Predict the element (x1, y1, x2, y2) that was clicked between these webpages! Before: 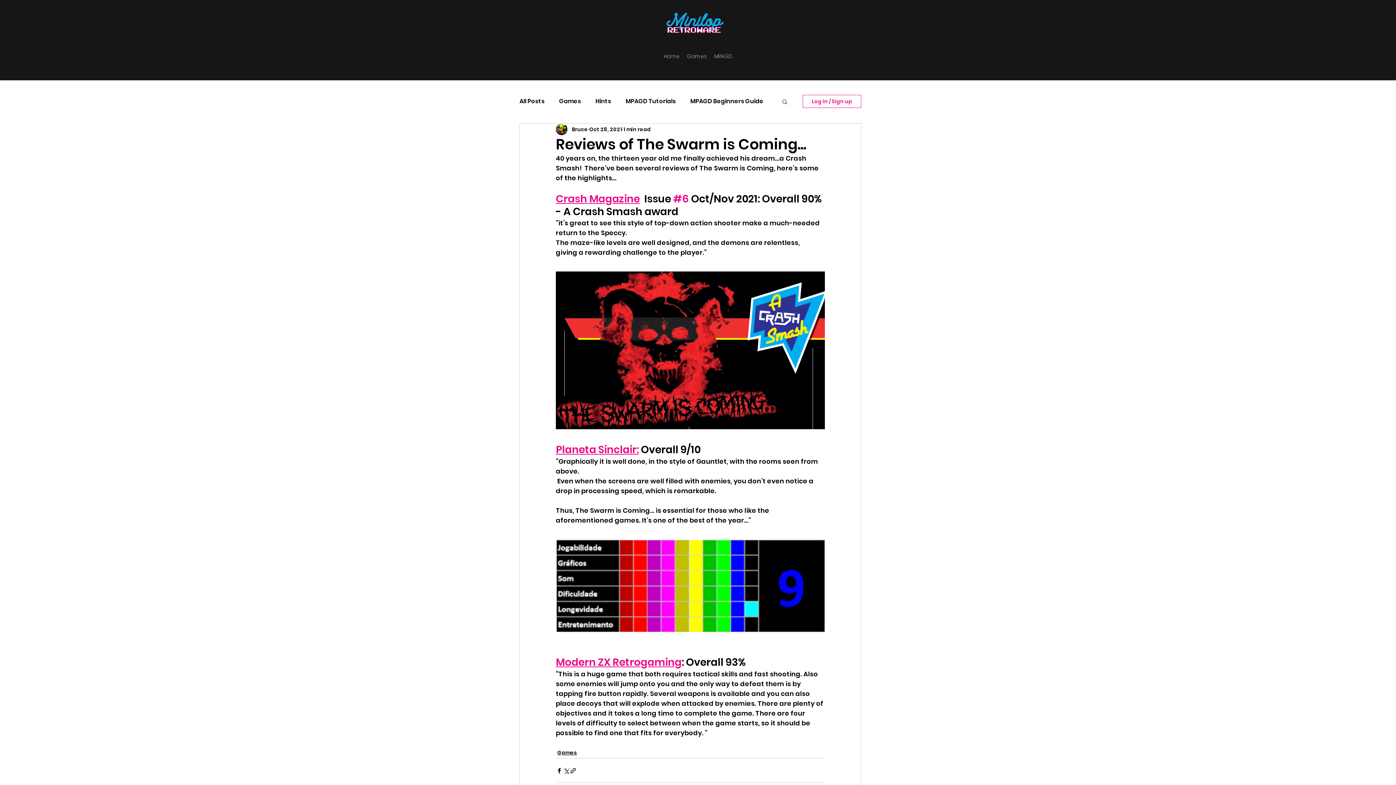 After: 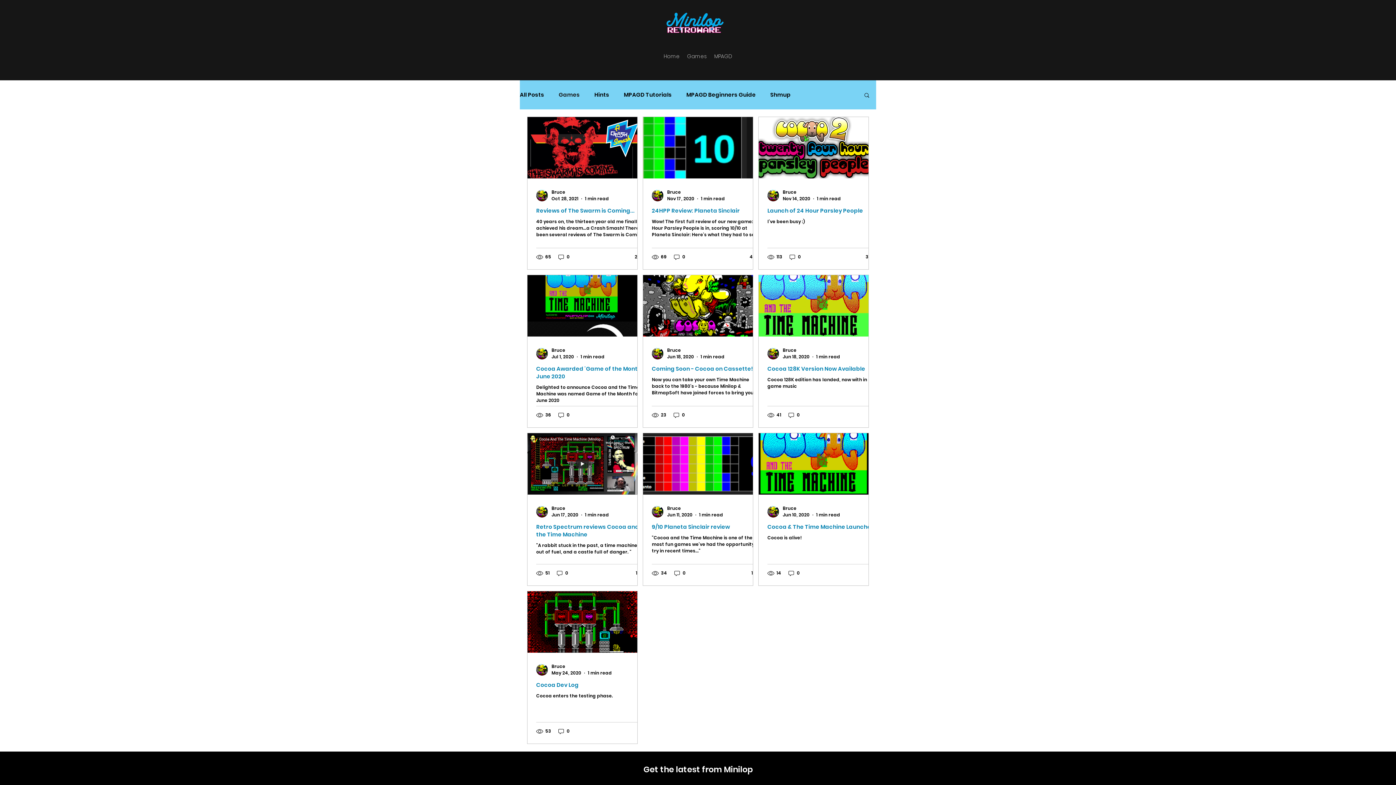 Action: label: Games bbox: (557, 749, 577, 757)